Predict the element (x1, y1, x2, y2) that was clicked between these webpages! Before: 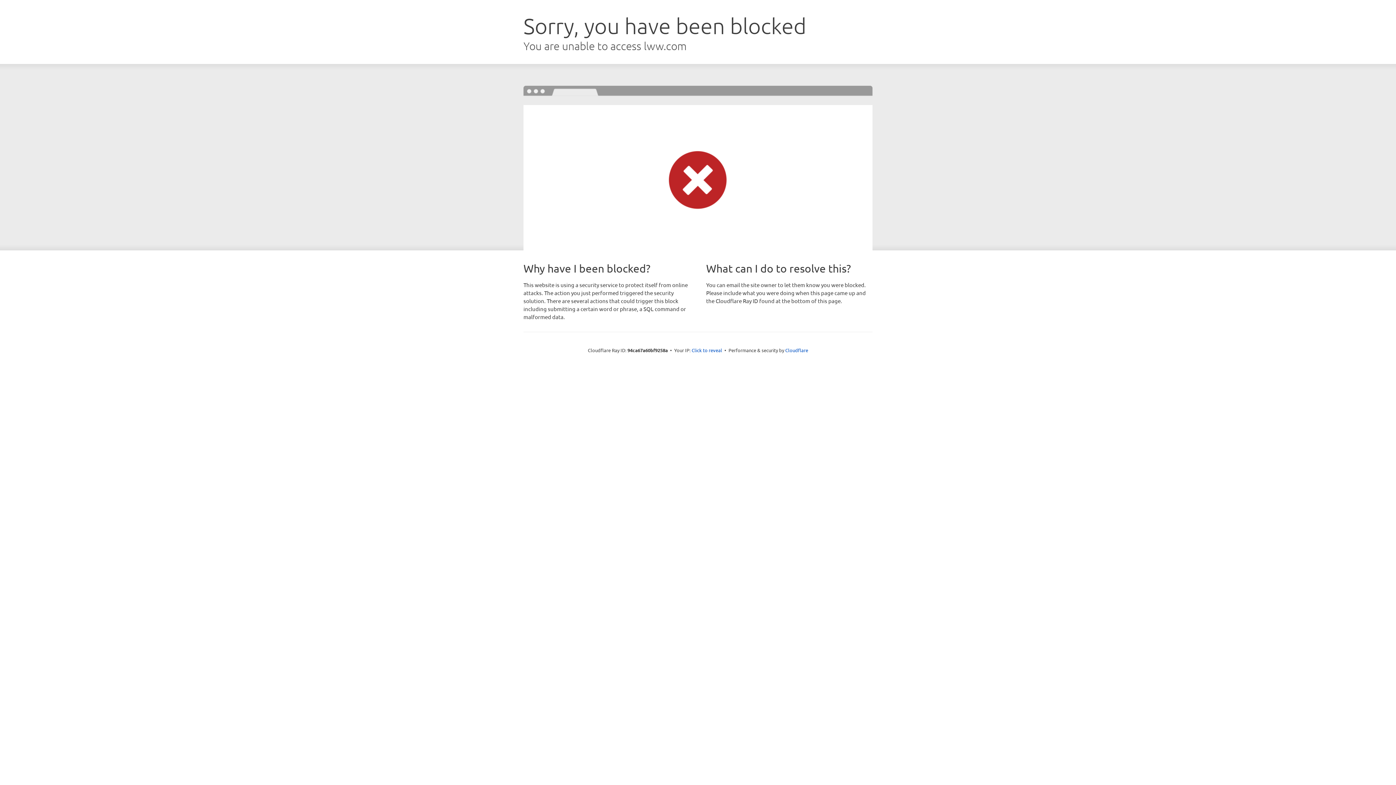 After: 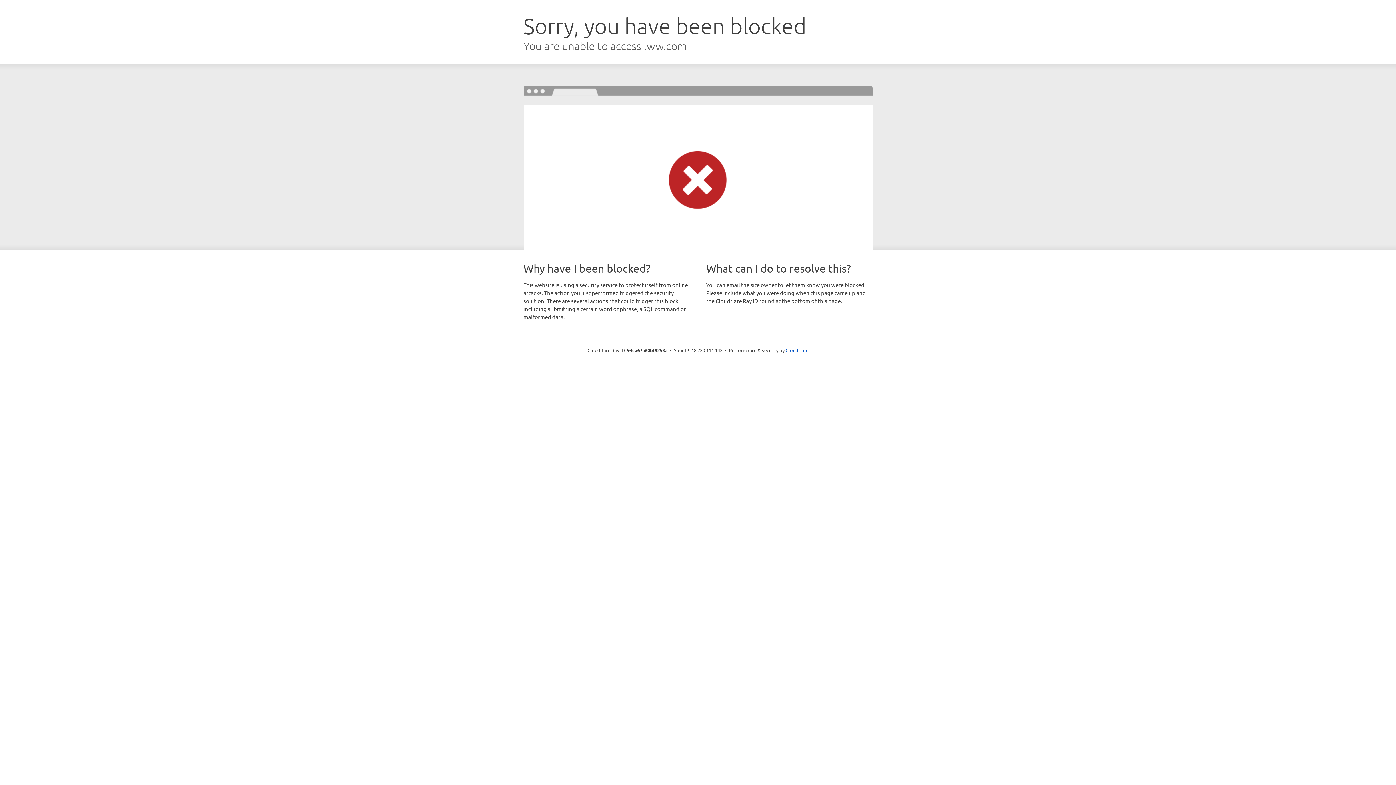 Action: bbox: (691, 346, 722, 353) label: Click to reveal